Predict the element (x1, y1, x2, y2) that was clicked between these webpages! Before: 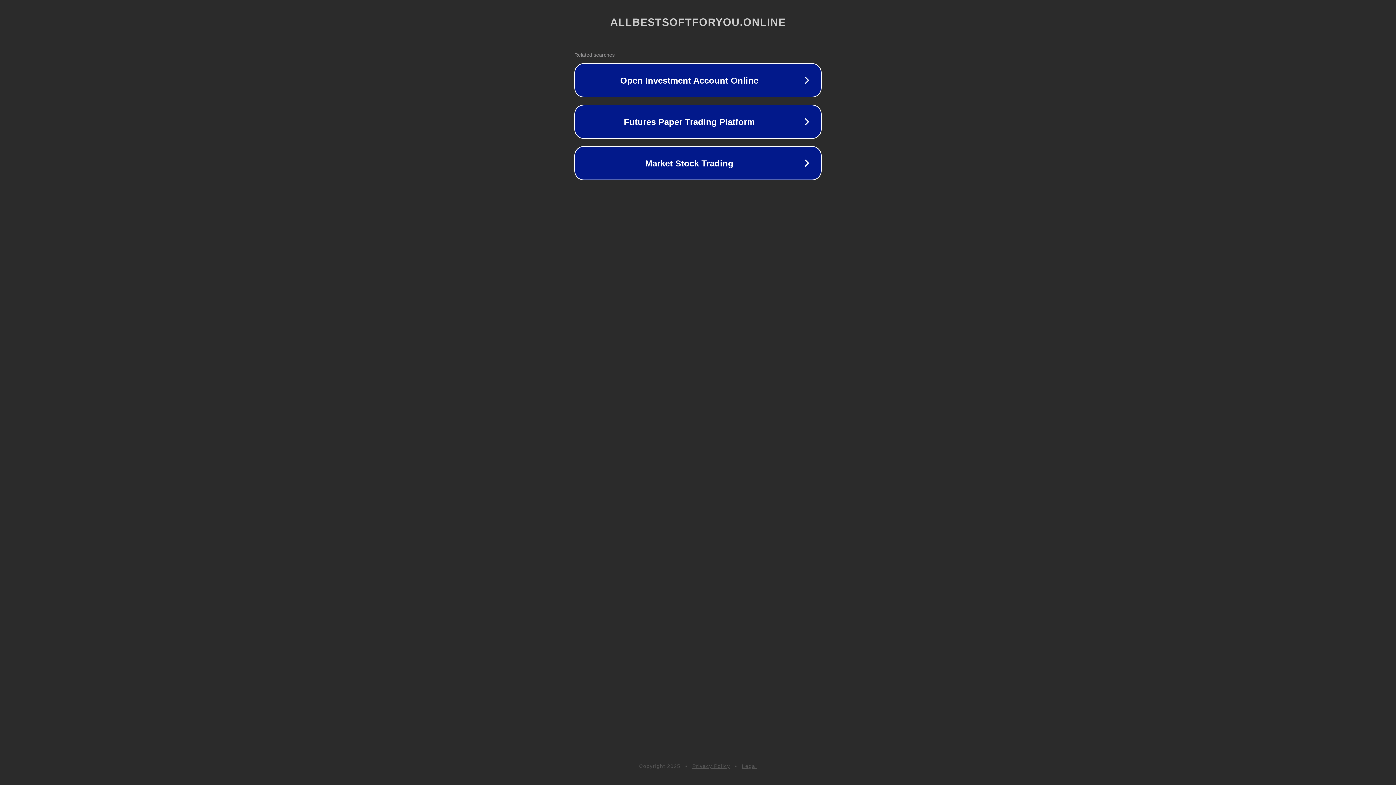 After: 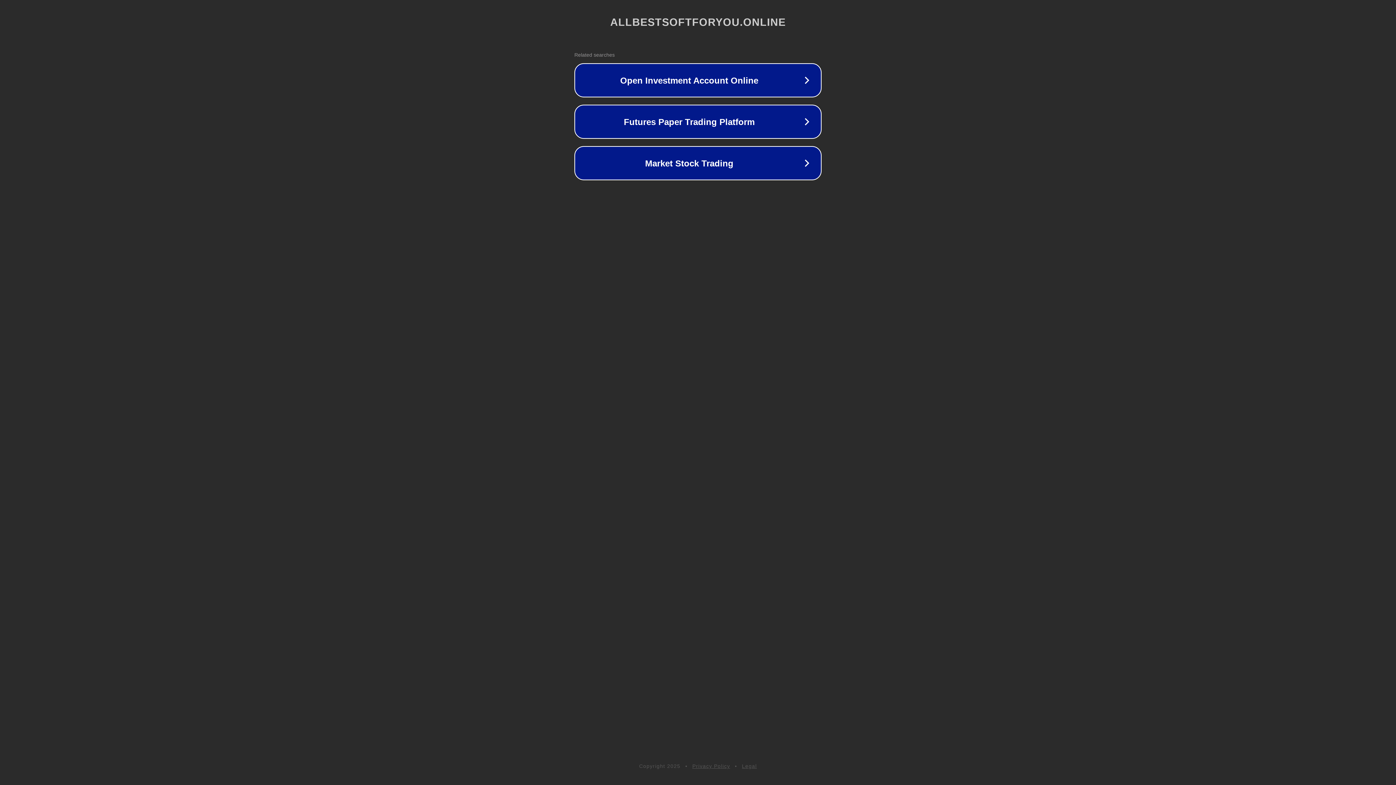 Action: bbox: (742, 763, 757, 769) label: Legal